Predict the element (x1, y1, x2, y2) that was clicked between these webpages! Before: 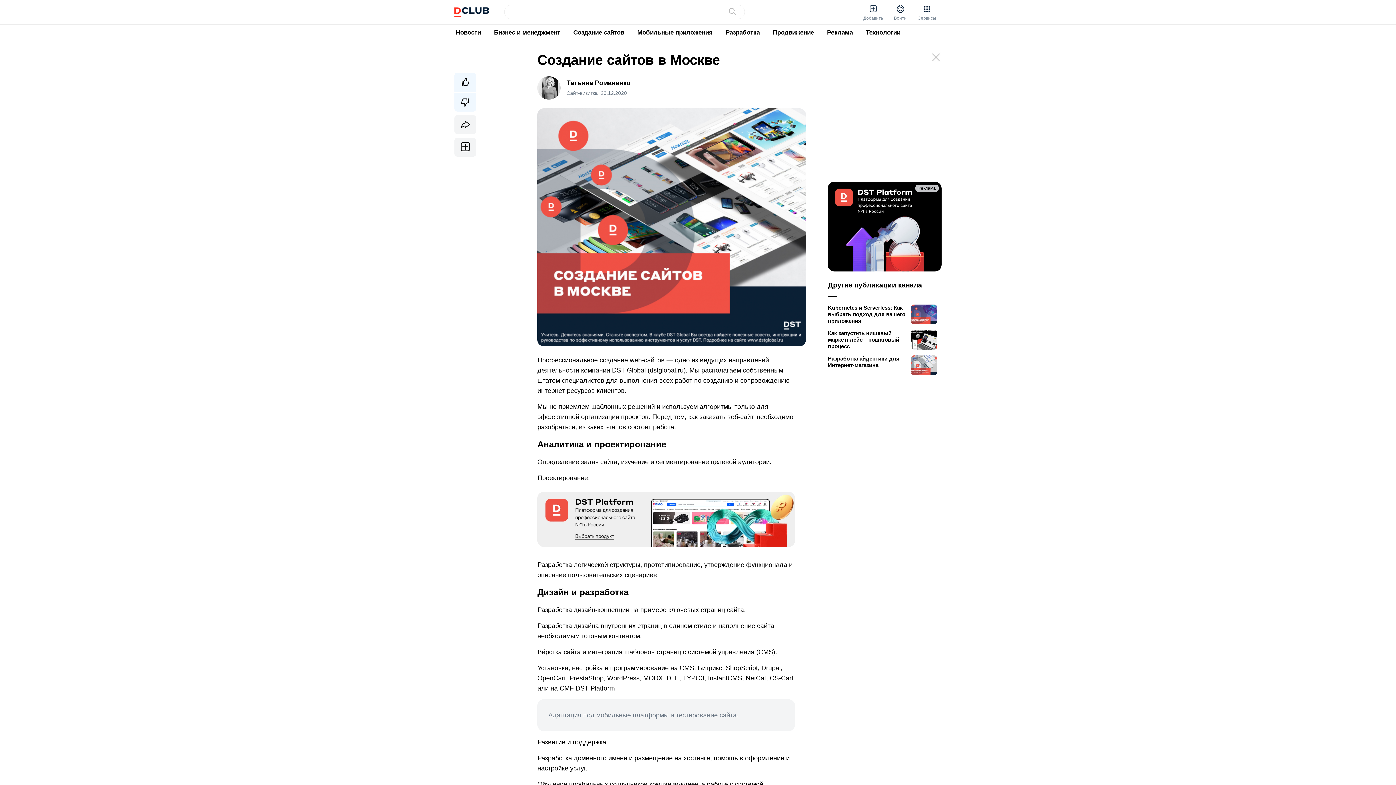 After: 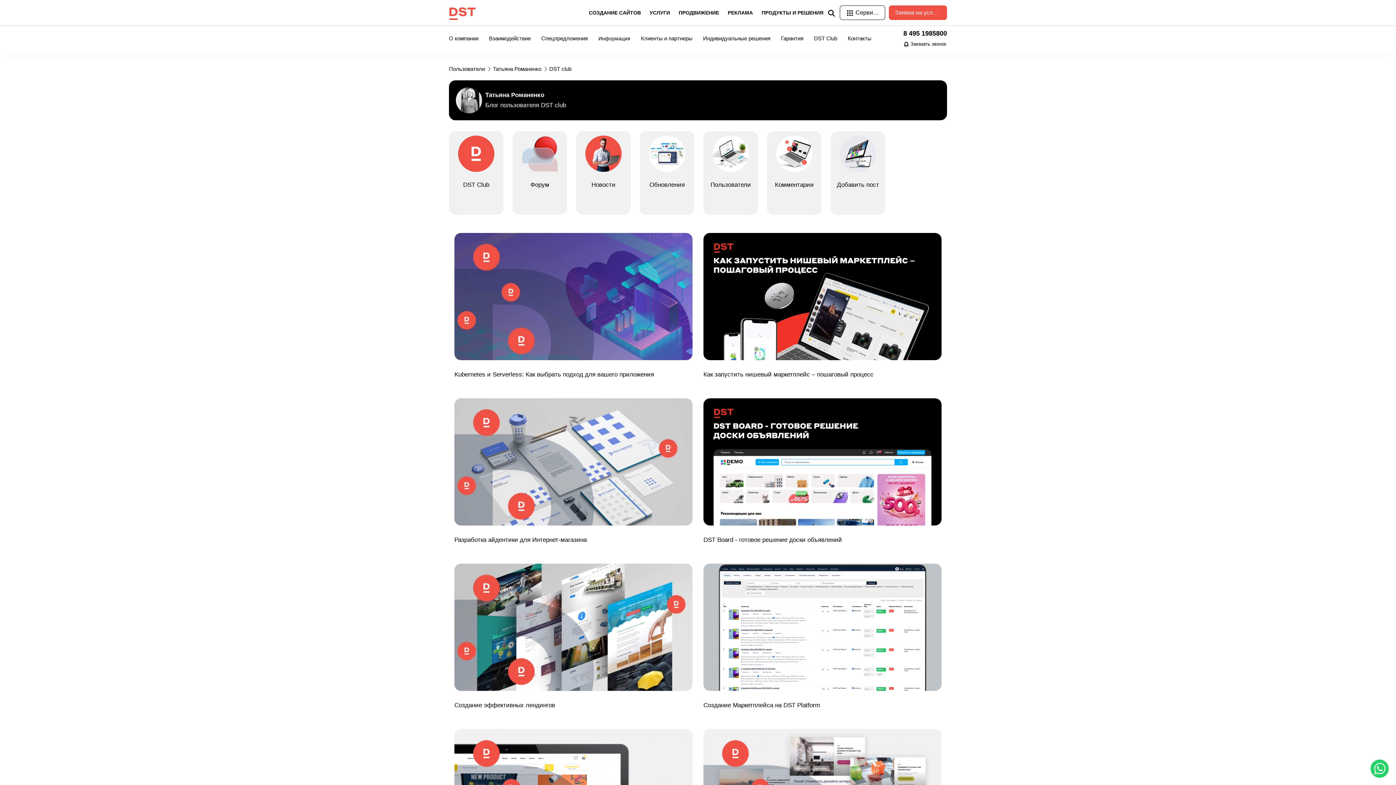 Action: label: Татьяна Романенко bbox: (566, 79, 630, 86)